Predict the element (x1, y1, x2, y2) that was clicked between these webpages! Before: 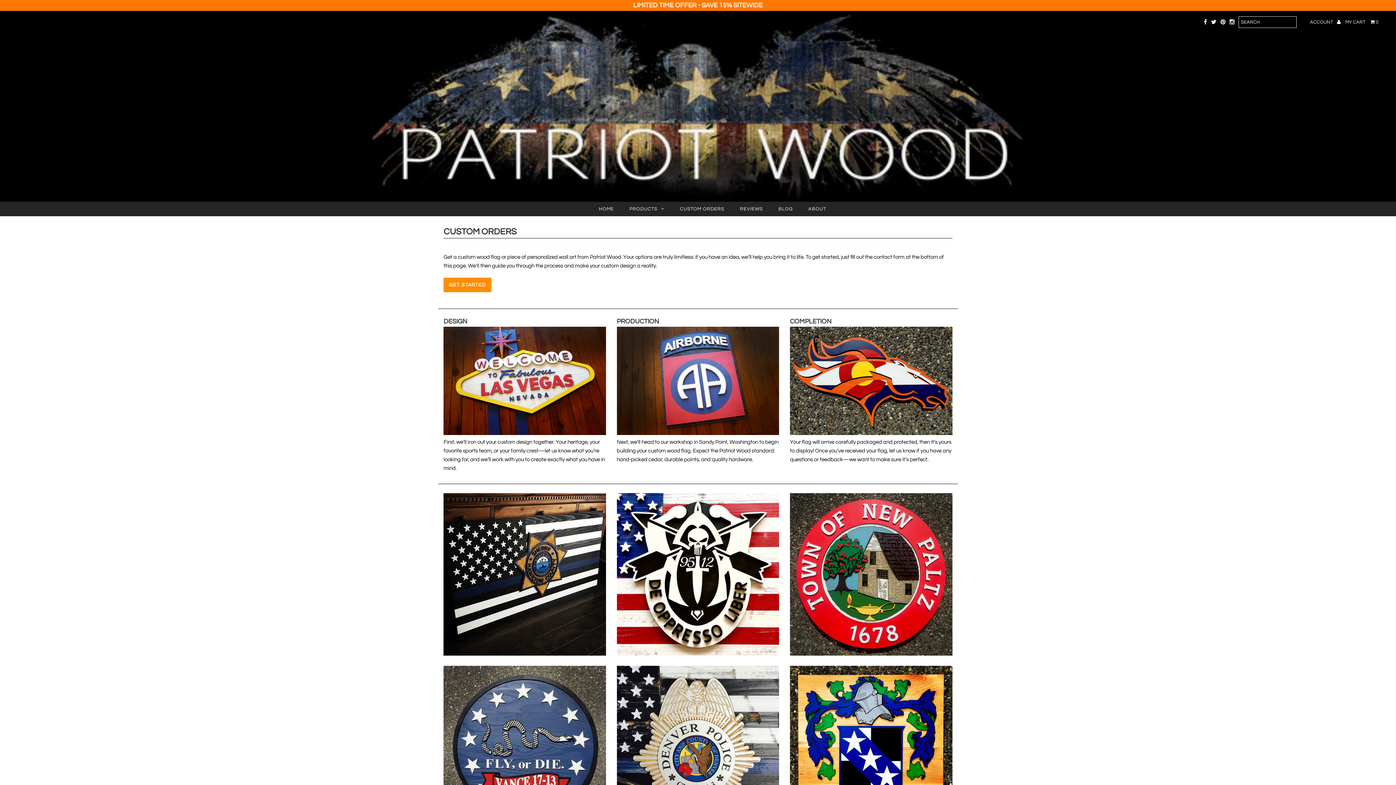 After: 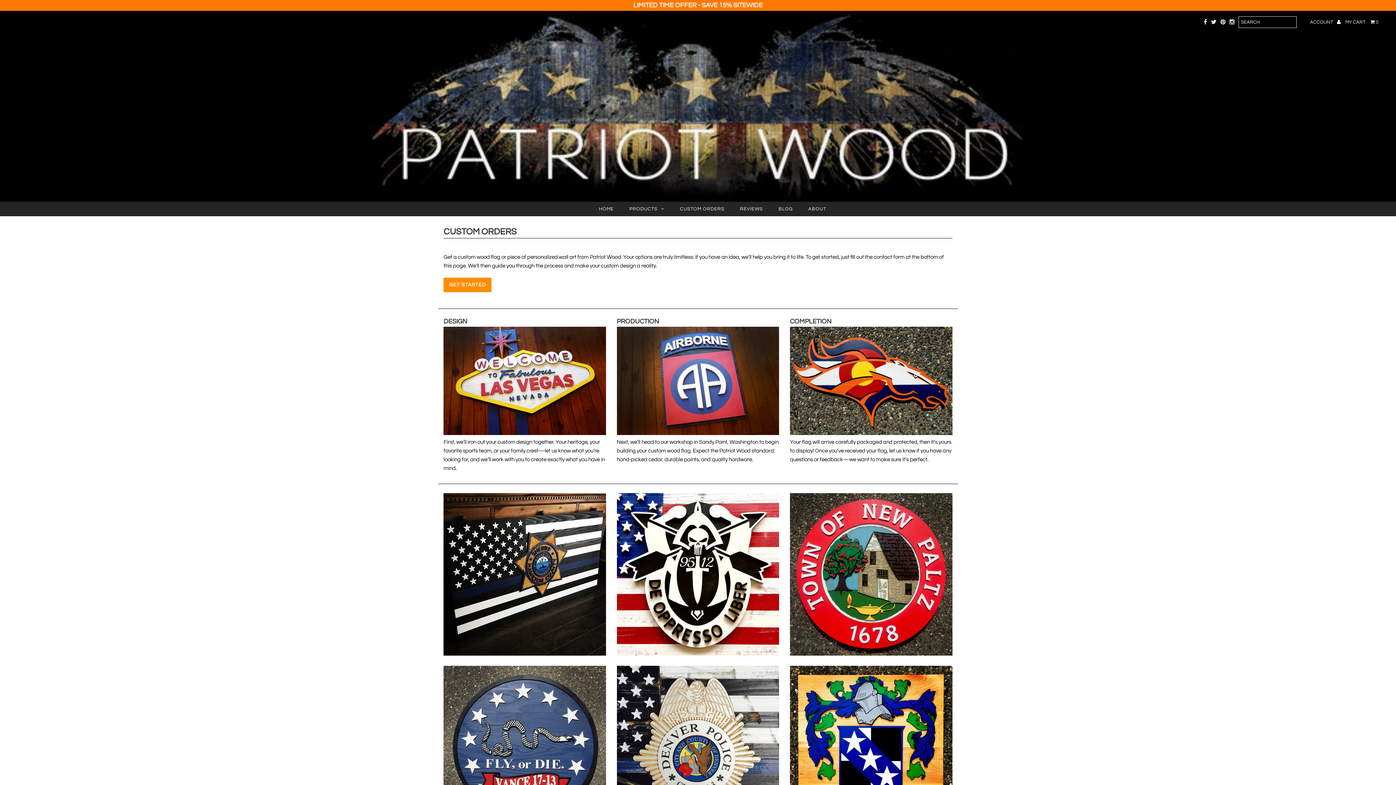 Action: bbox: (1211, 16, 1216, 28)